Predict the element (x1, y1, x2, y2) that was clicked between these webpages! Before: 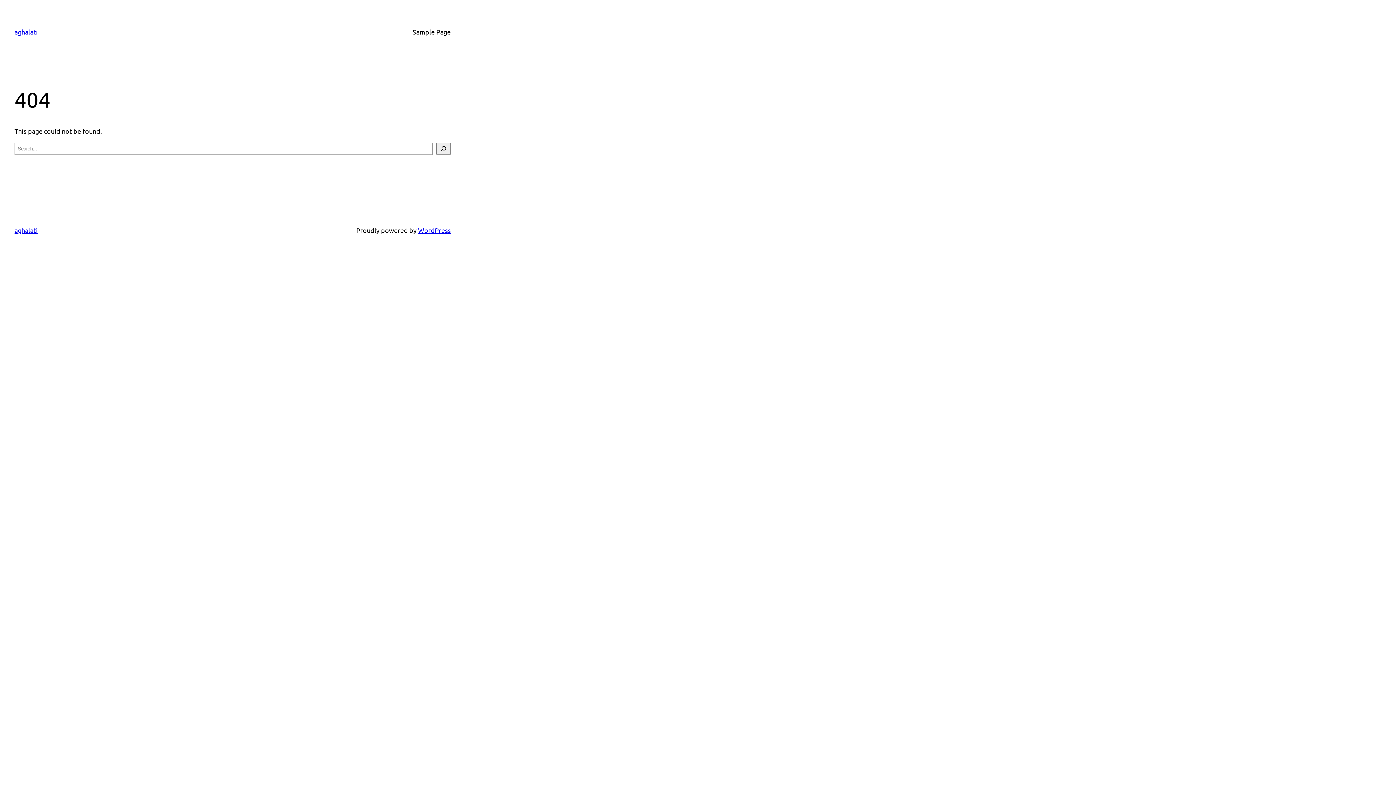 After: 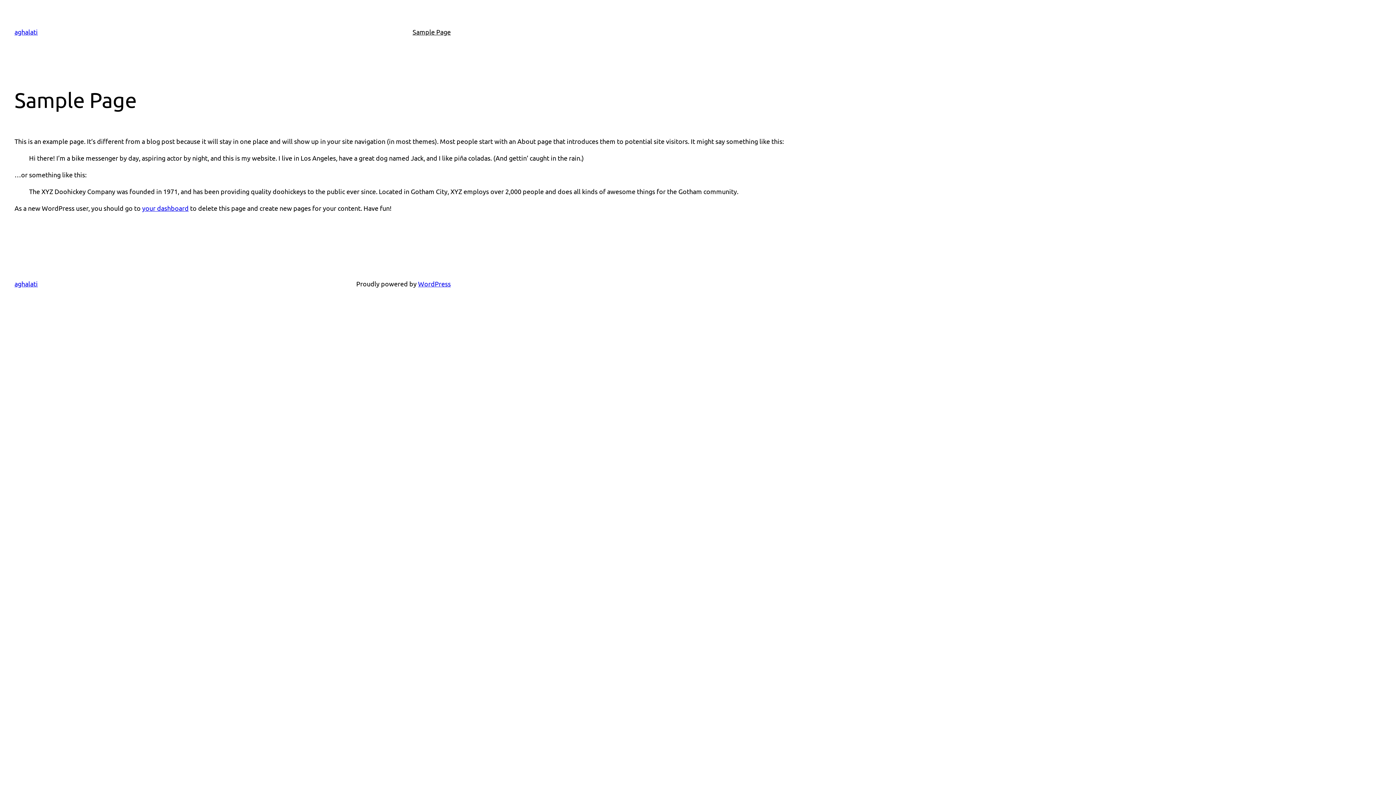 Action: bbox: (412, 26, 450, 37) label: Sample Page